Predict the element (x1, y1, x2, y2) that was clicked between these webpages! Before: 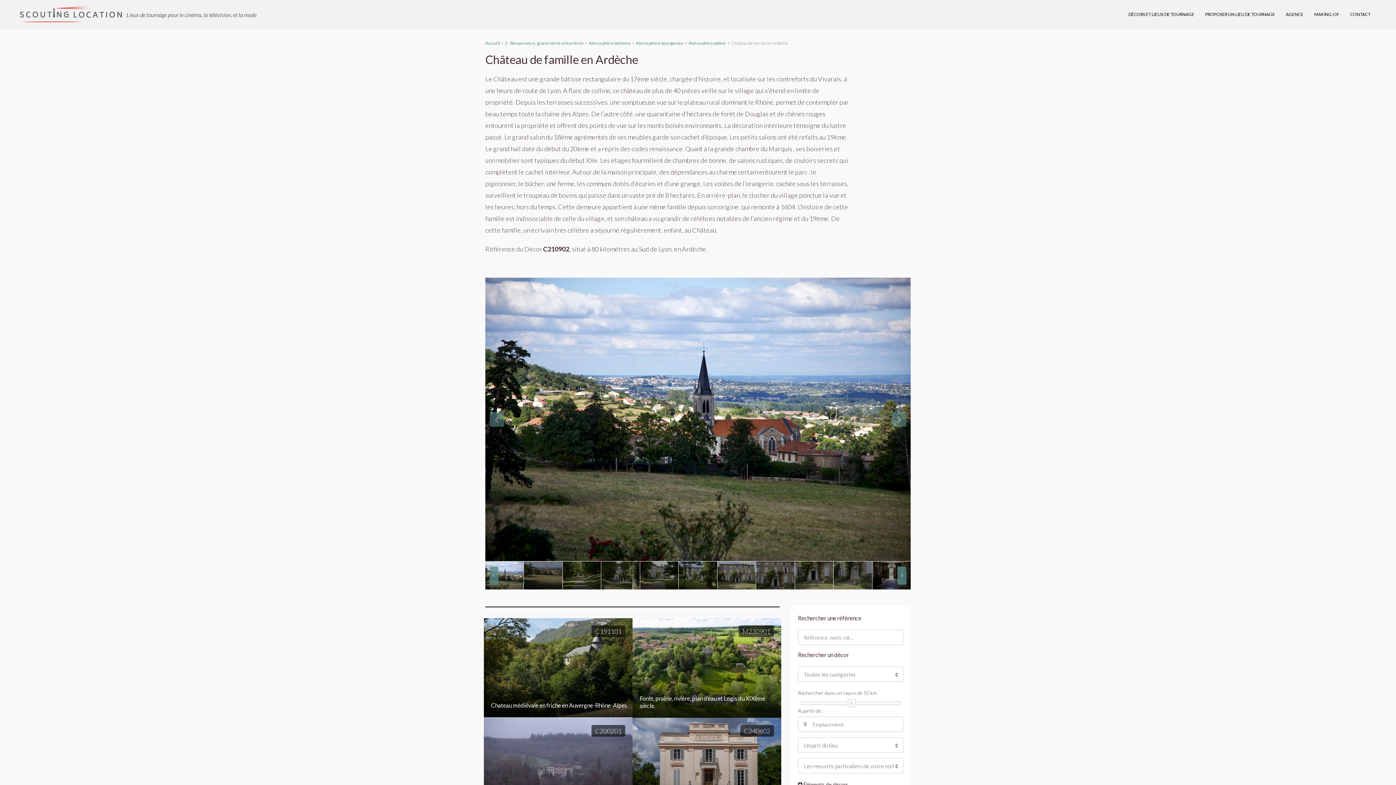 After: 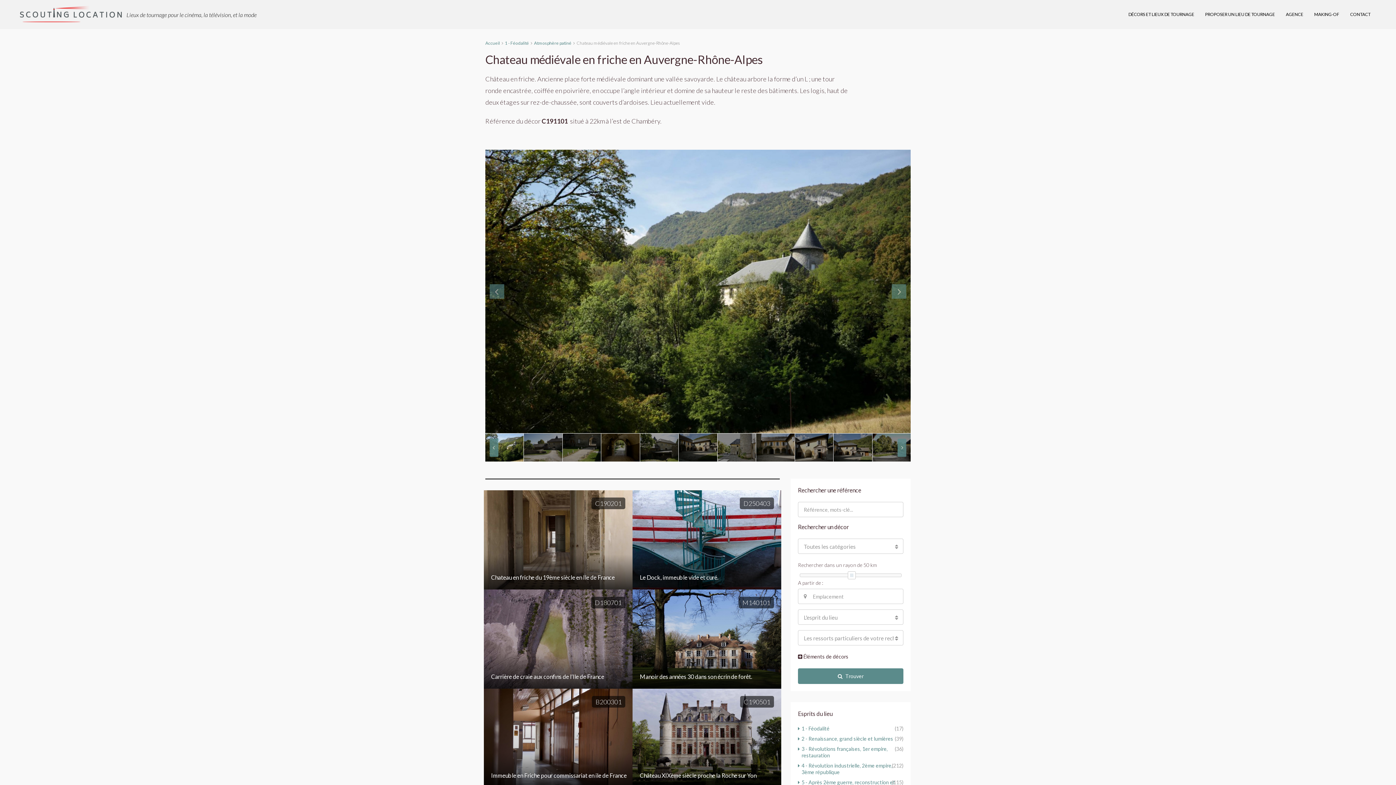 Action: bbox: (484, 618, 632, 717)